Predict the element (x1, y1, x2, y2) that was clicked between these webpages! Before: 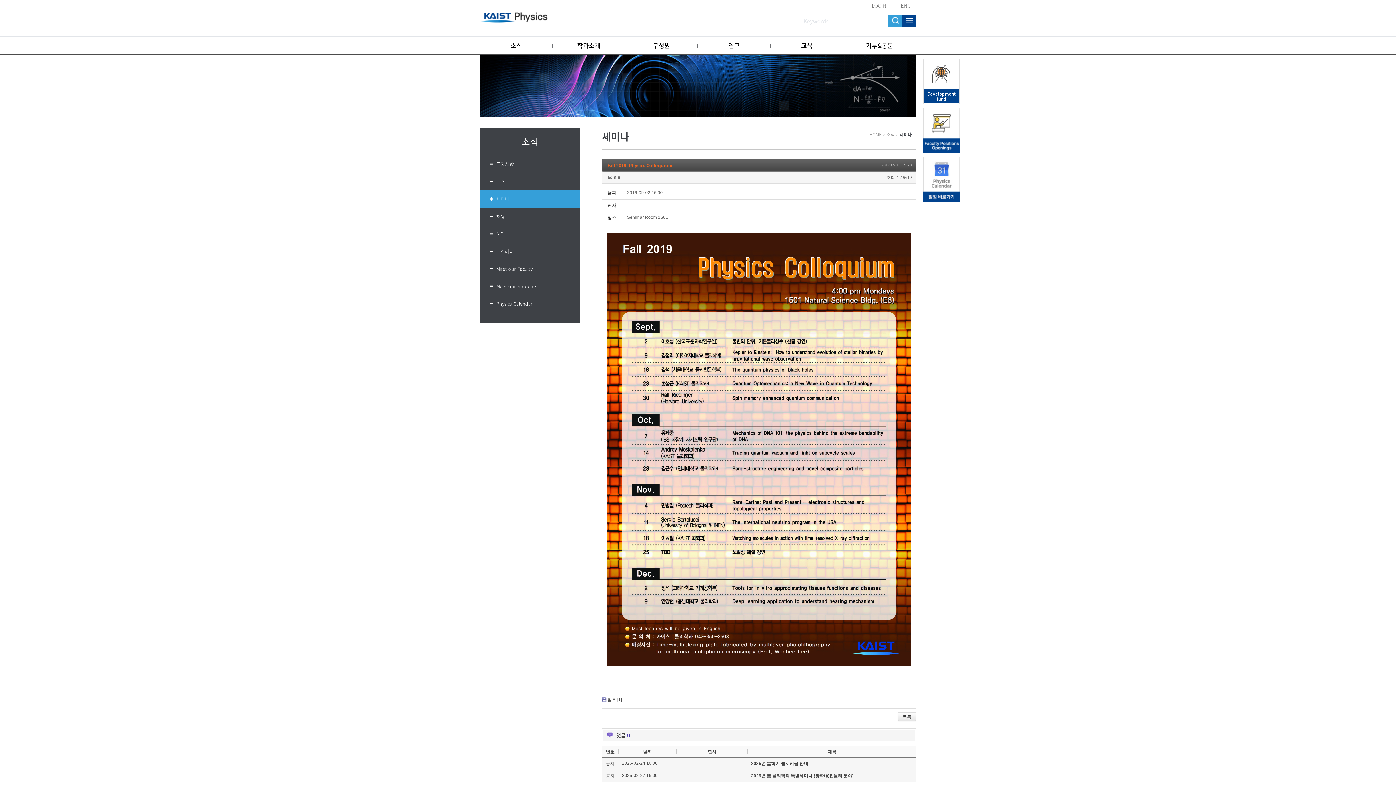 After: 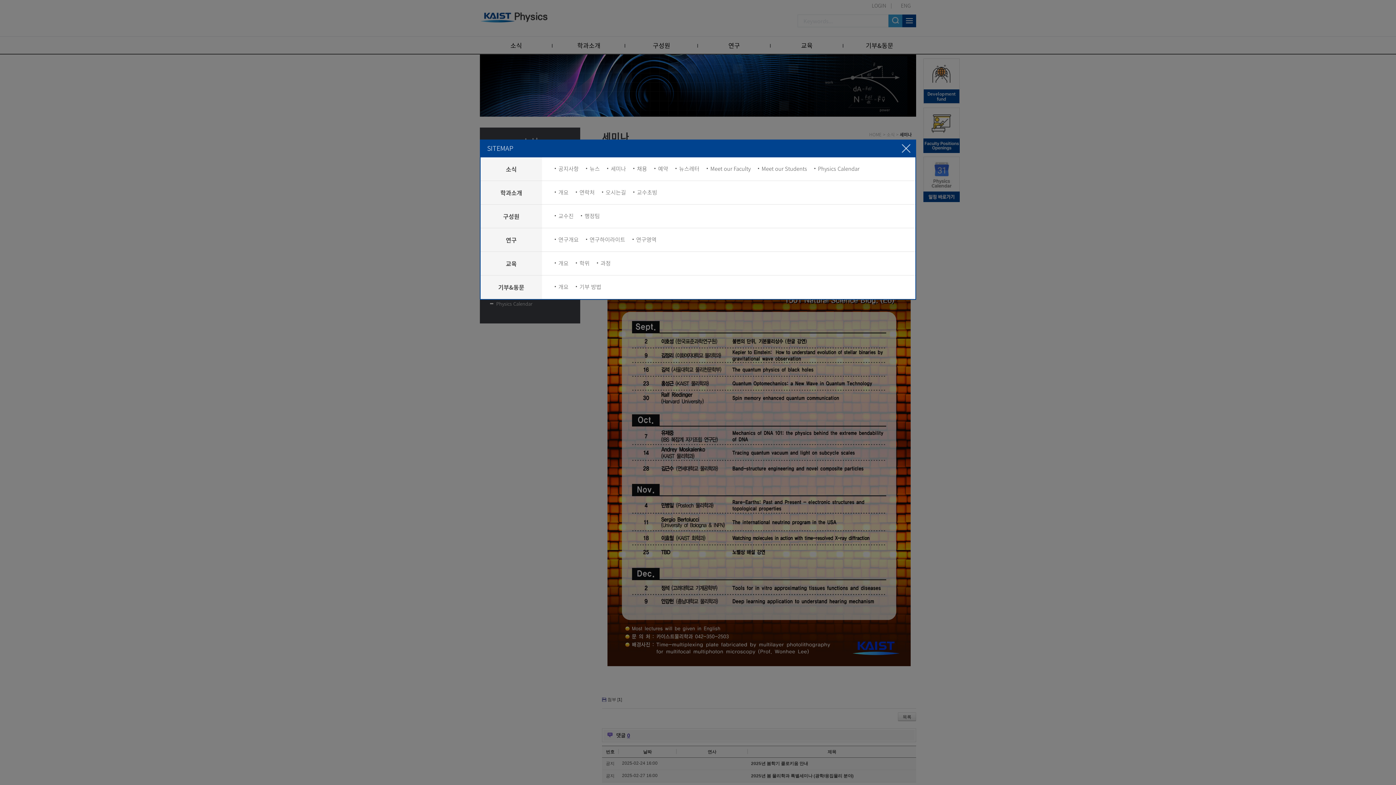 Action: bbox: (902, 14, 916, 27)